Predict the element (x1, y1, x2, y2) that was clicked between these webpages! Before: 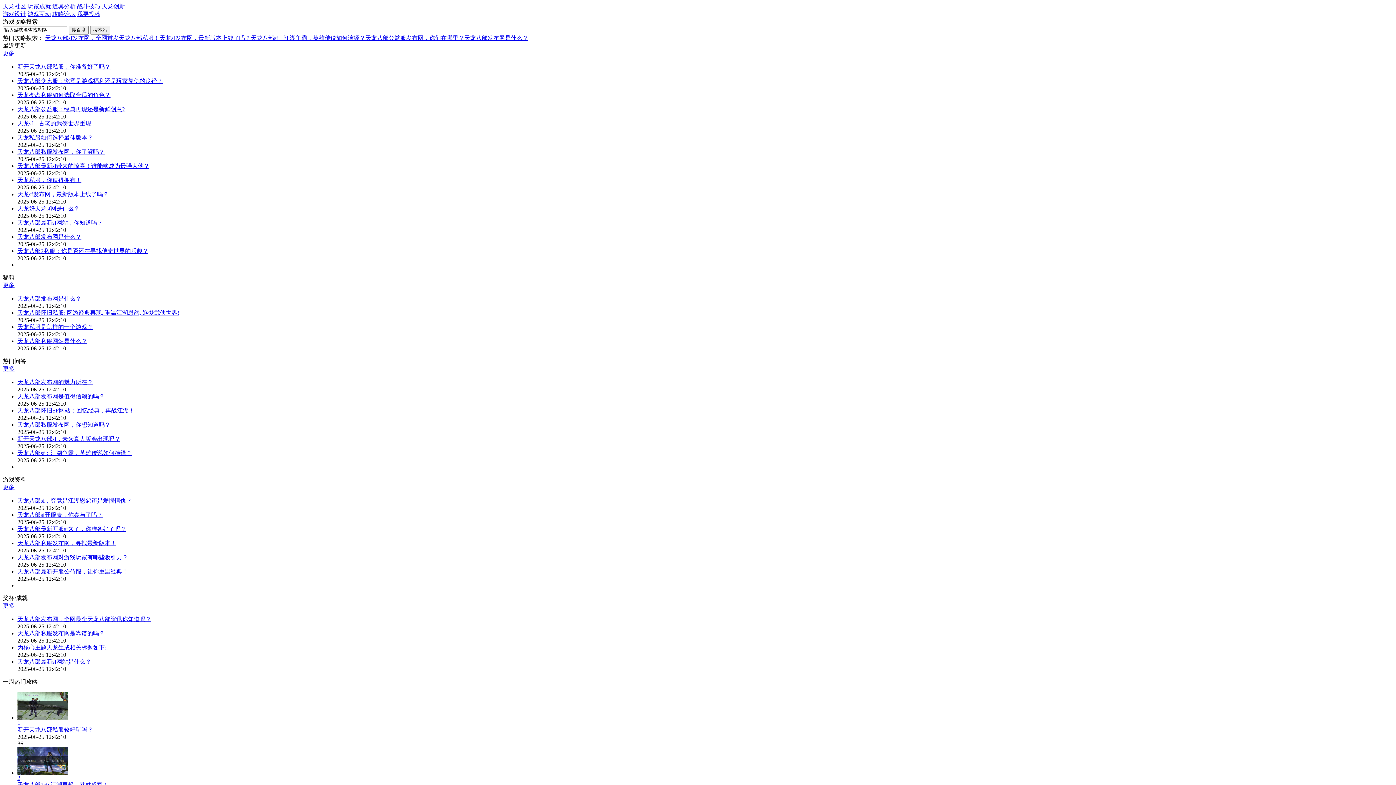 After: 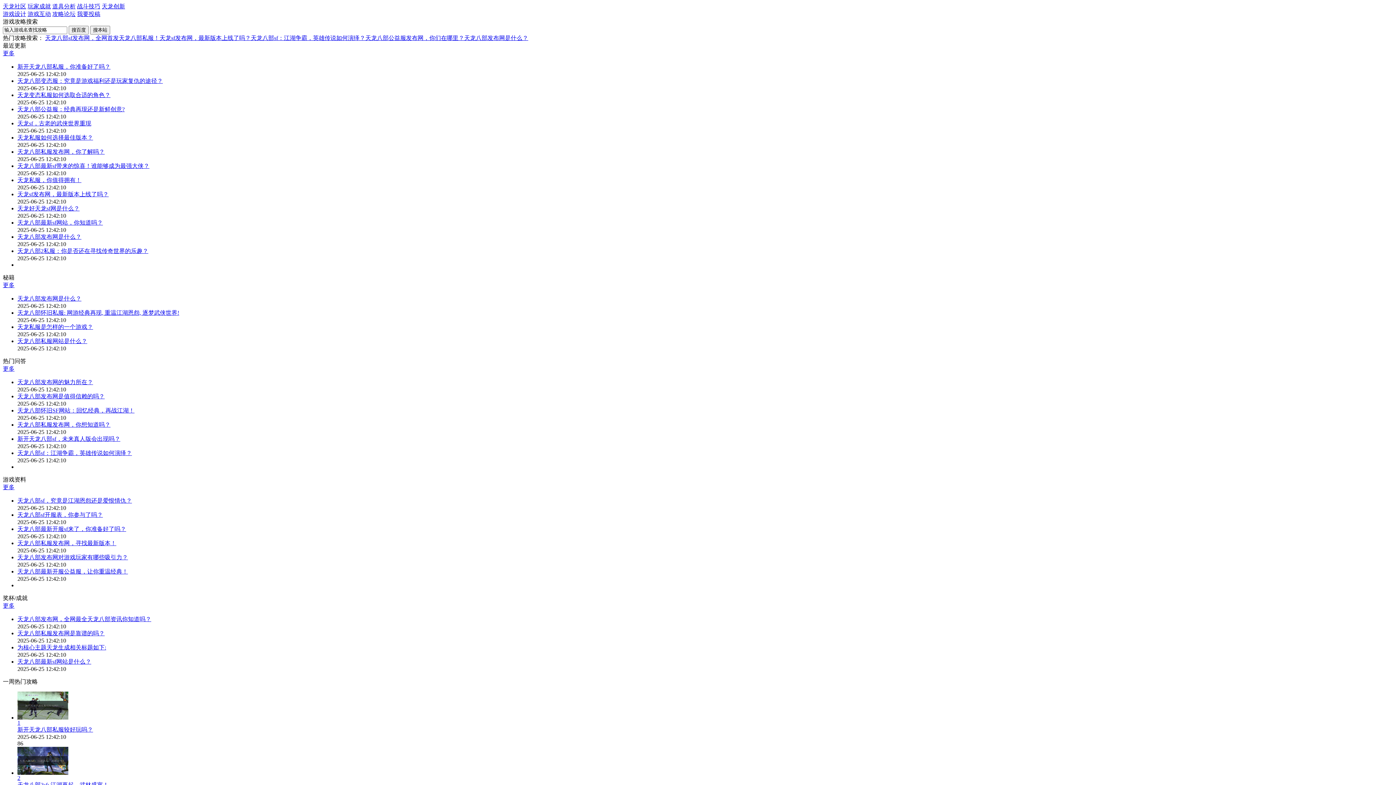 Action: bbox: (17, 497, 132, 504) label: 天龙八部sf，究竟是江湖恩怨还是爱恨情仇？